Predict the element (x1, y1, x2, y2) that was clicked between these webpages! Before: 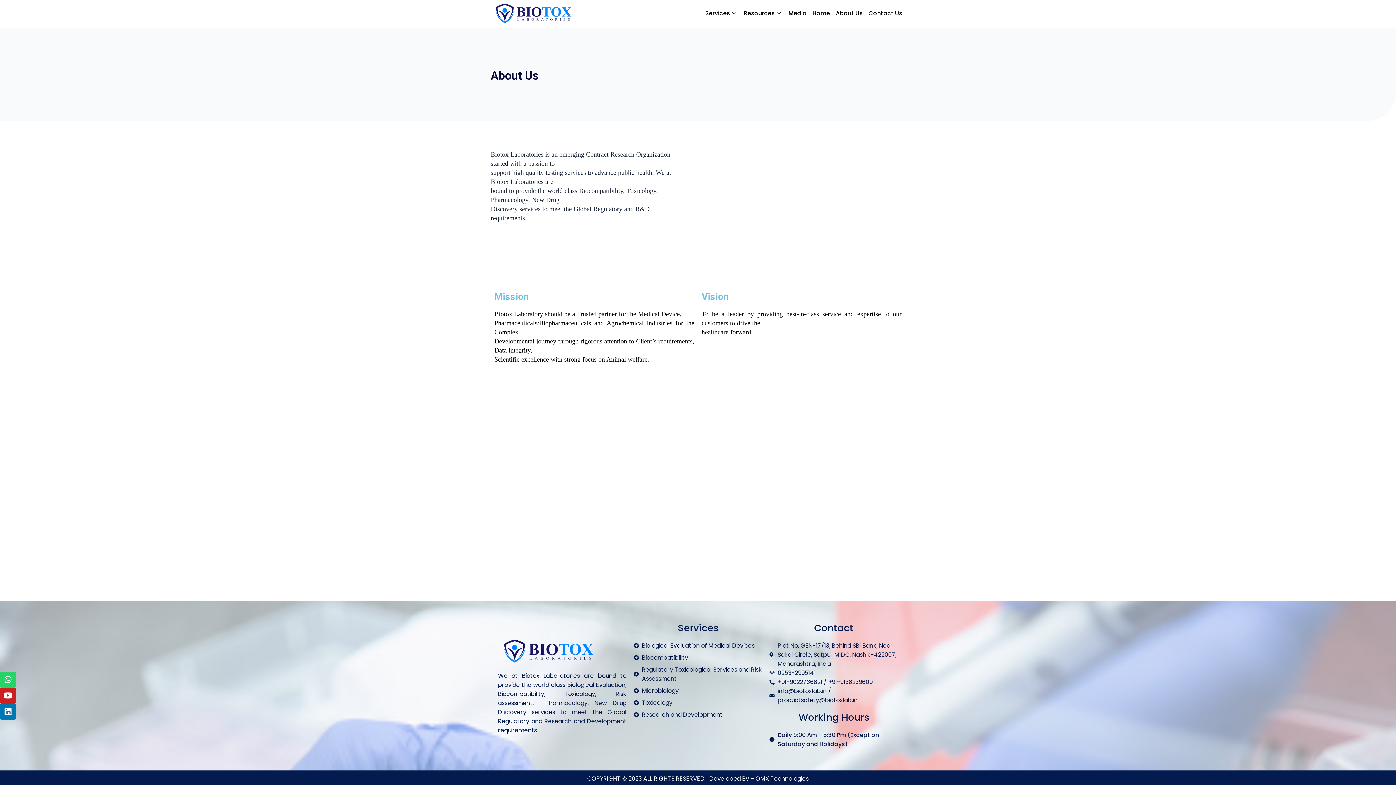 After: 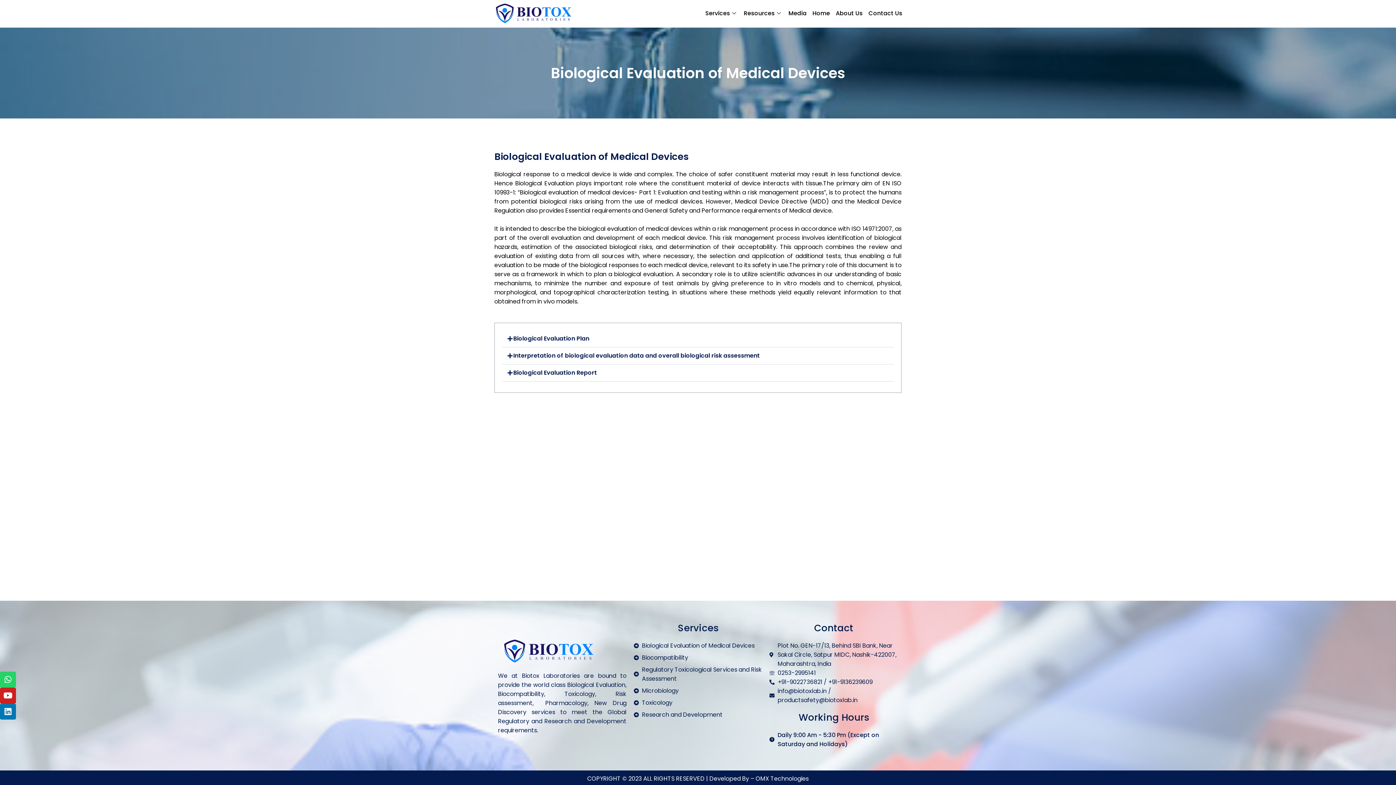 Action: label: Biological Evaluation of Medical Devices bbox: (633, 641, 762, 650)